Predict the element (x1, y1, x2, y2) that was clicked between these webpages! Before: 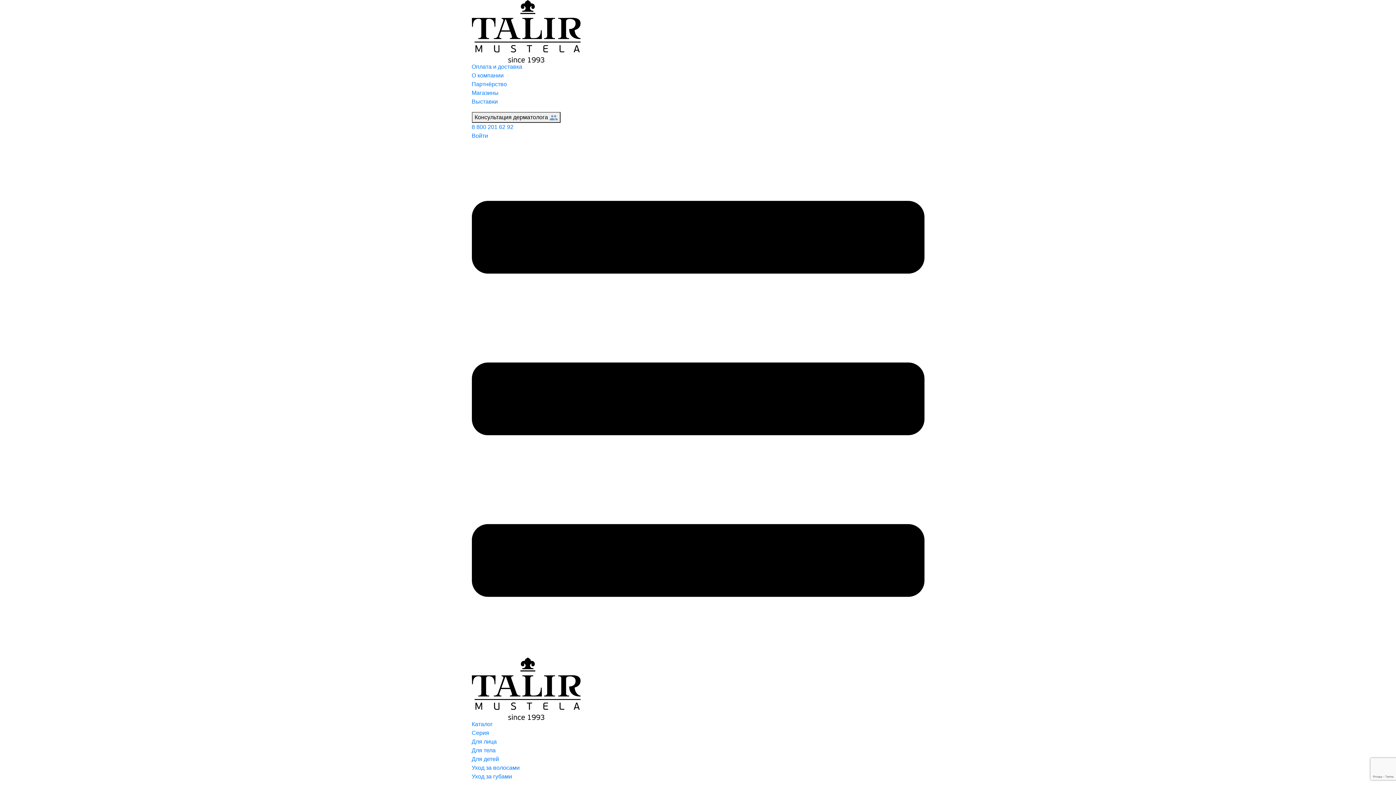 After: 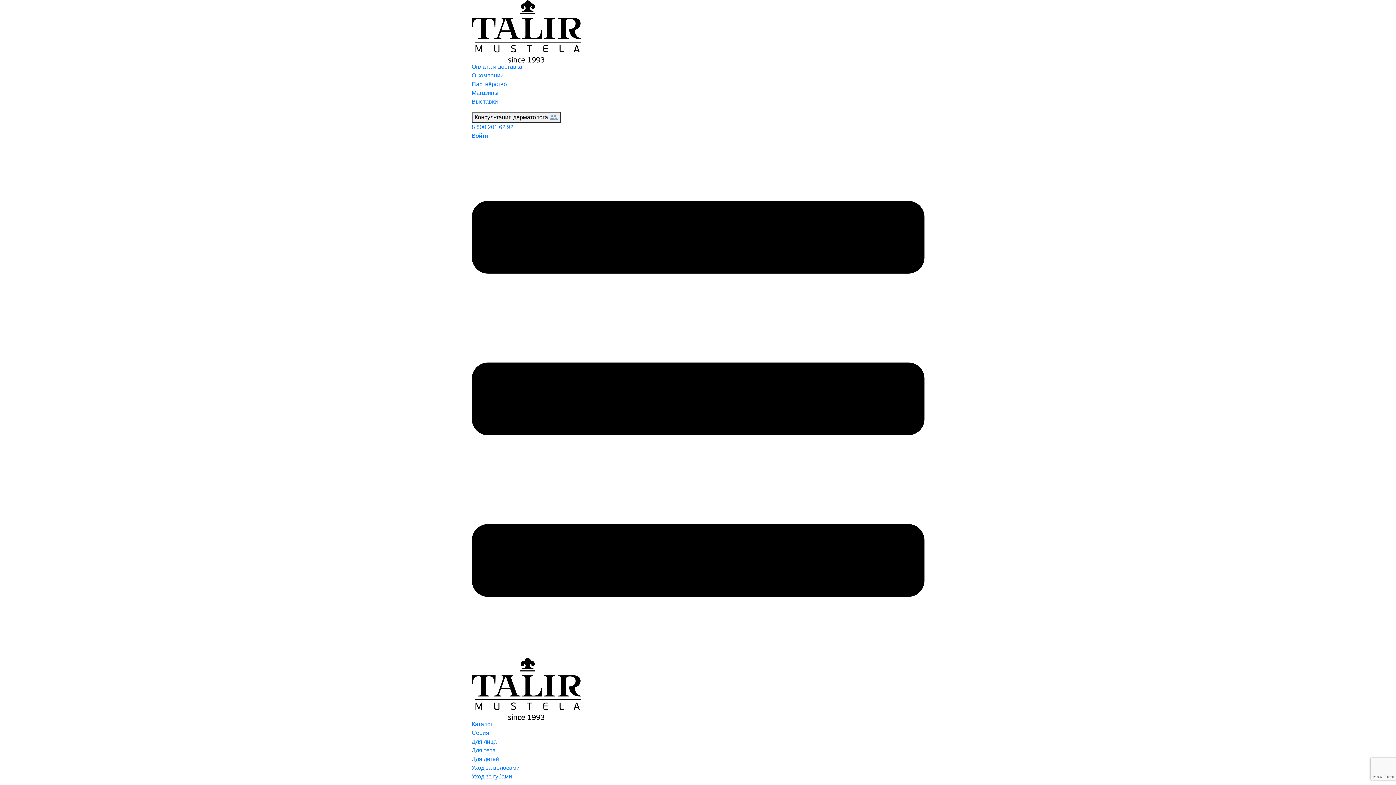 Action: label: Уход за губами bbox: (471, 773, 512, 780)